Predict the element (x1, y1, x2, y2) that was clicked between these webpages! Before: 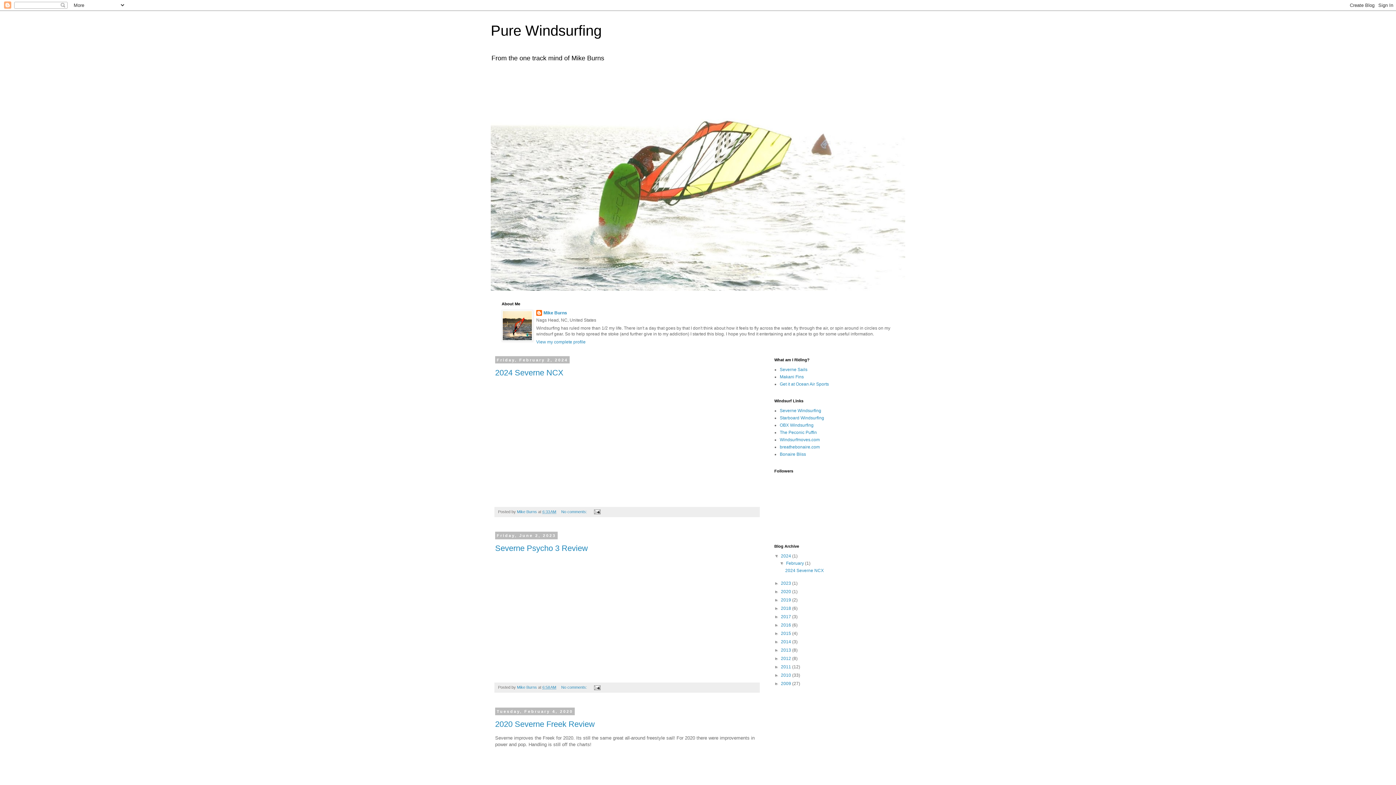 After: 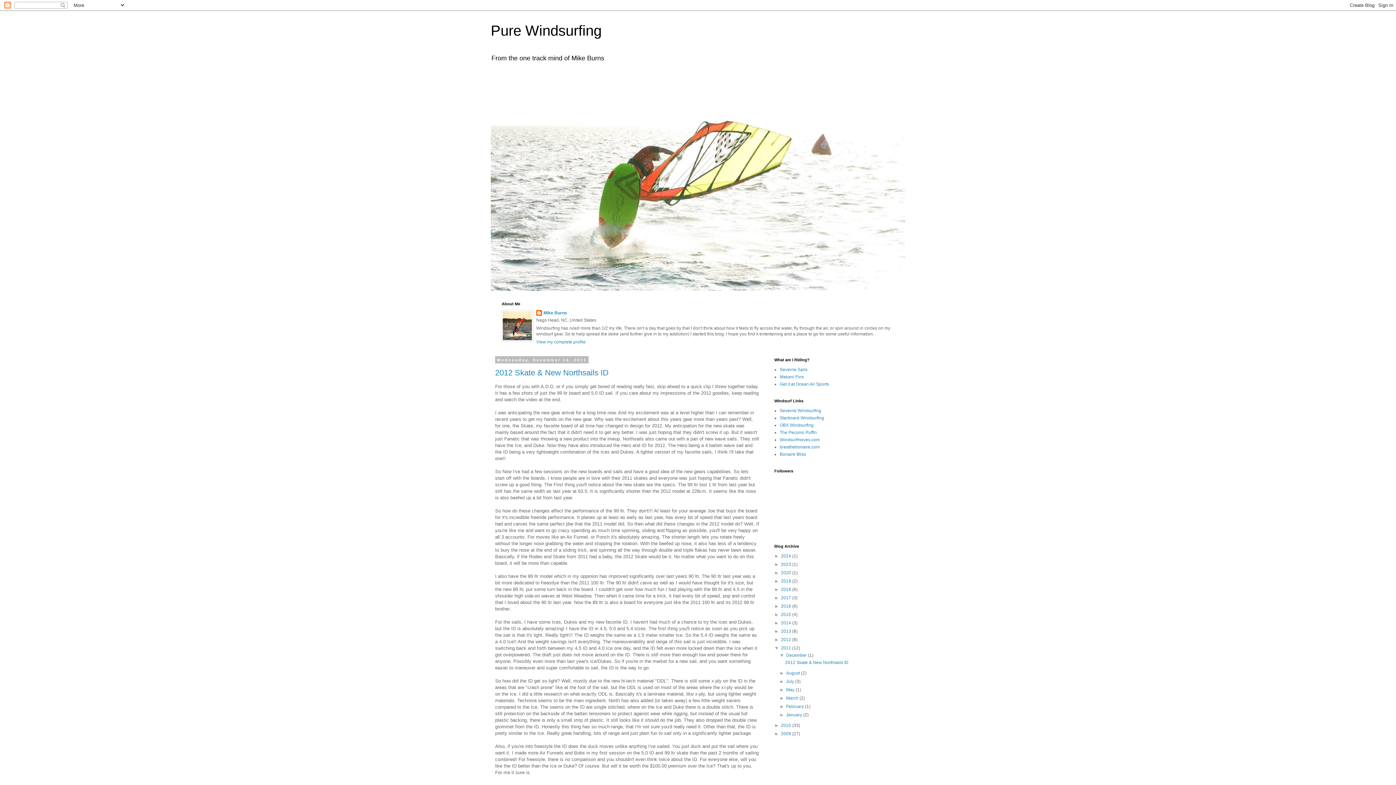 Action: label: 2011  bbox: (781, 664, 792, 669)